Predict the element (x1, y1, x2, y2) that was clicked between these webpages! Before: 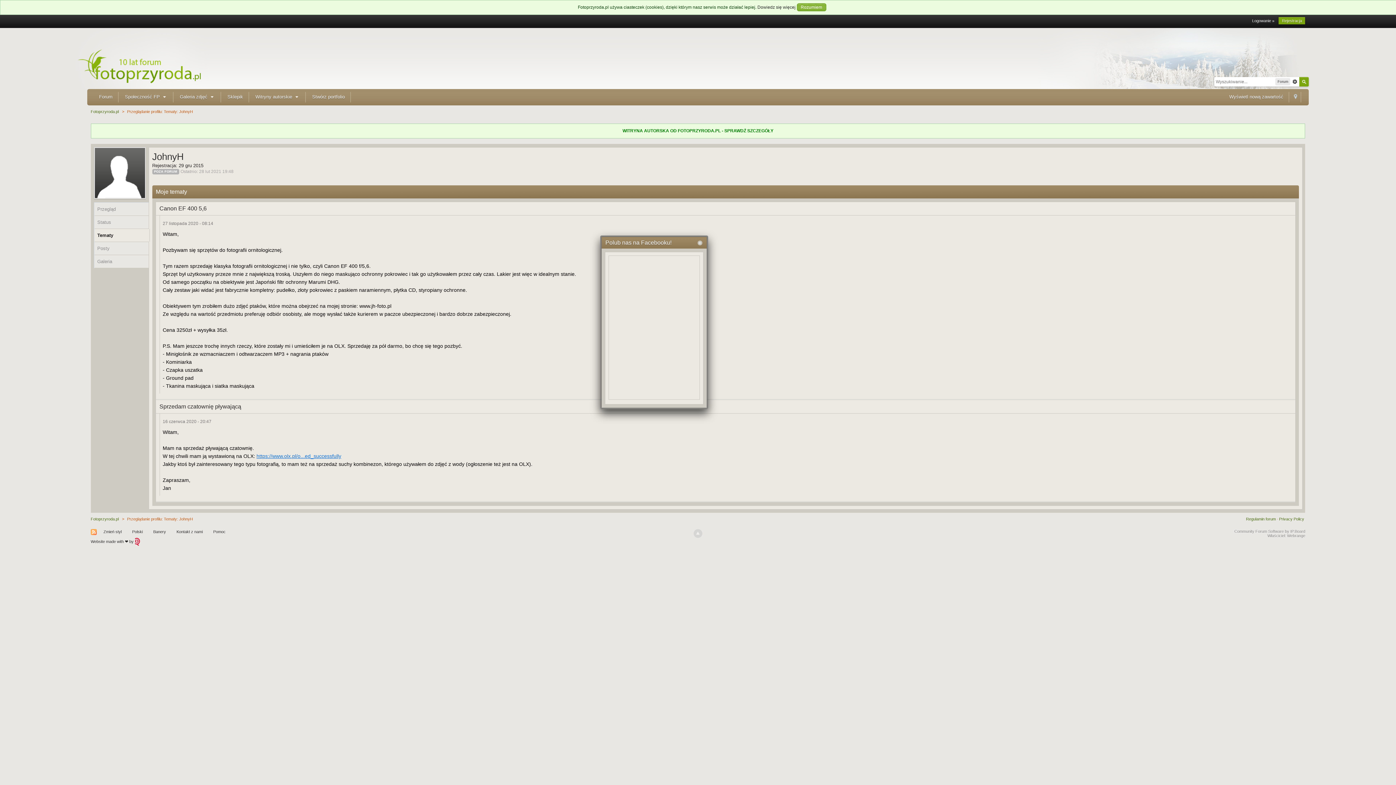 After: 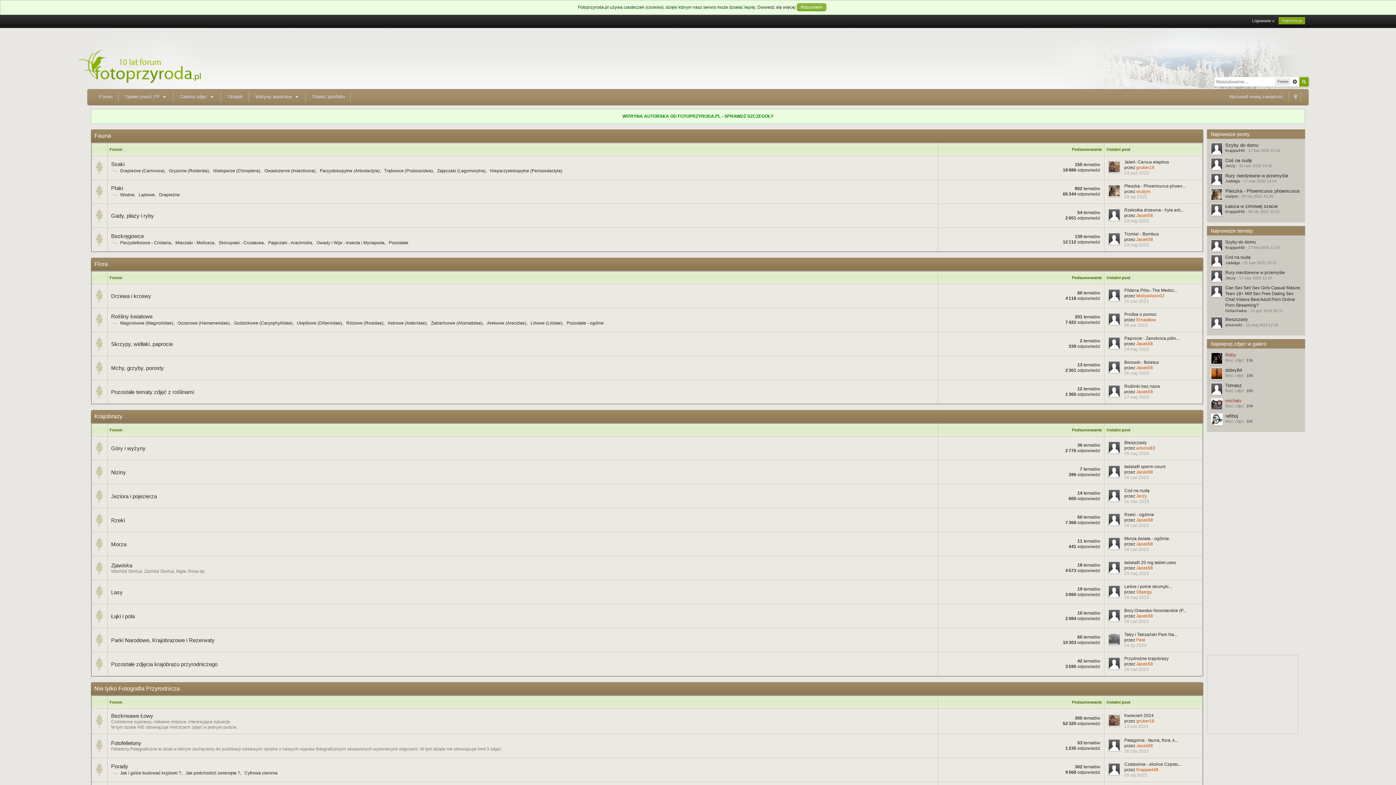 Action: bbox: (90, 109, 118, 113) label: Fotoprzyroda.pl